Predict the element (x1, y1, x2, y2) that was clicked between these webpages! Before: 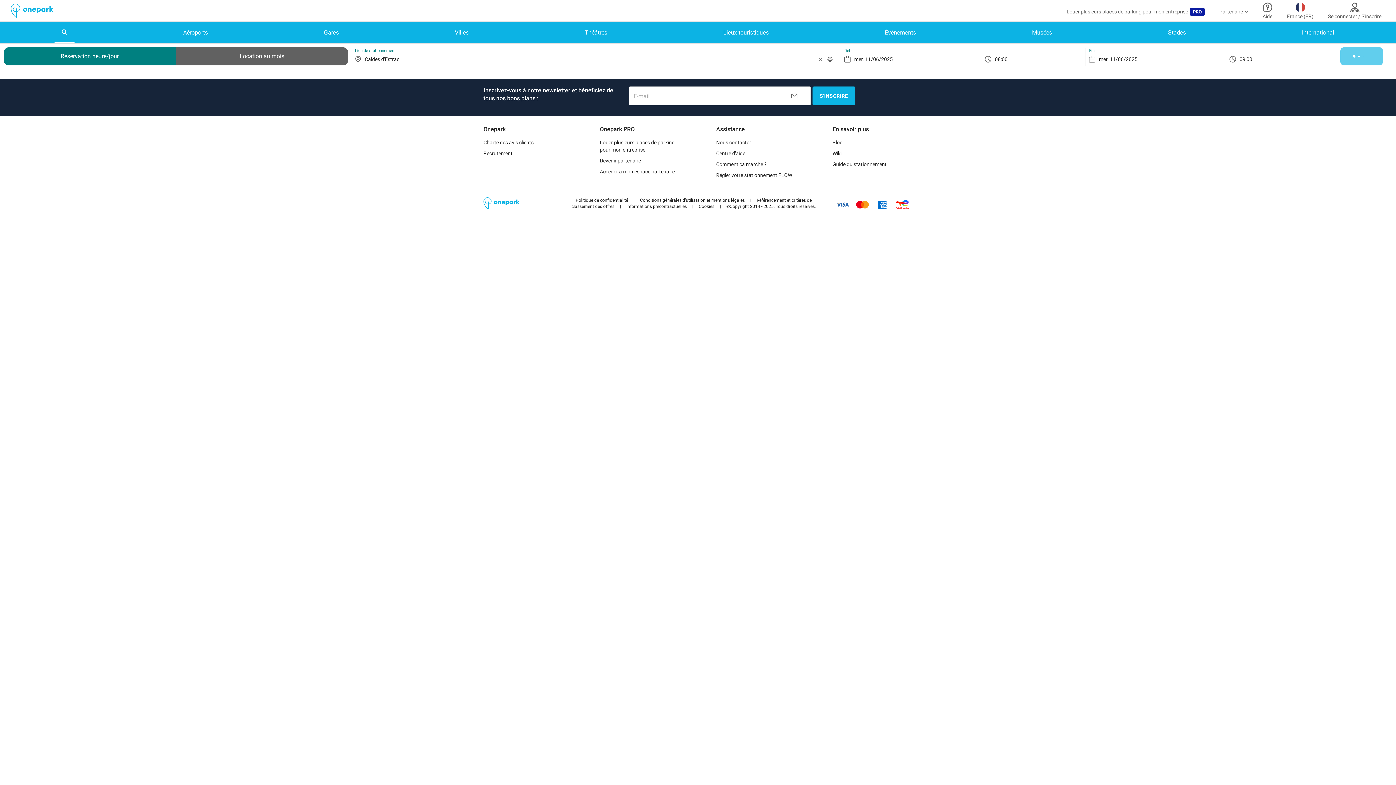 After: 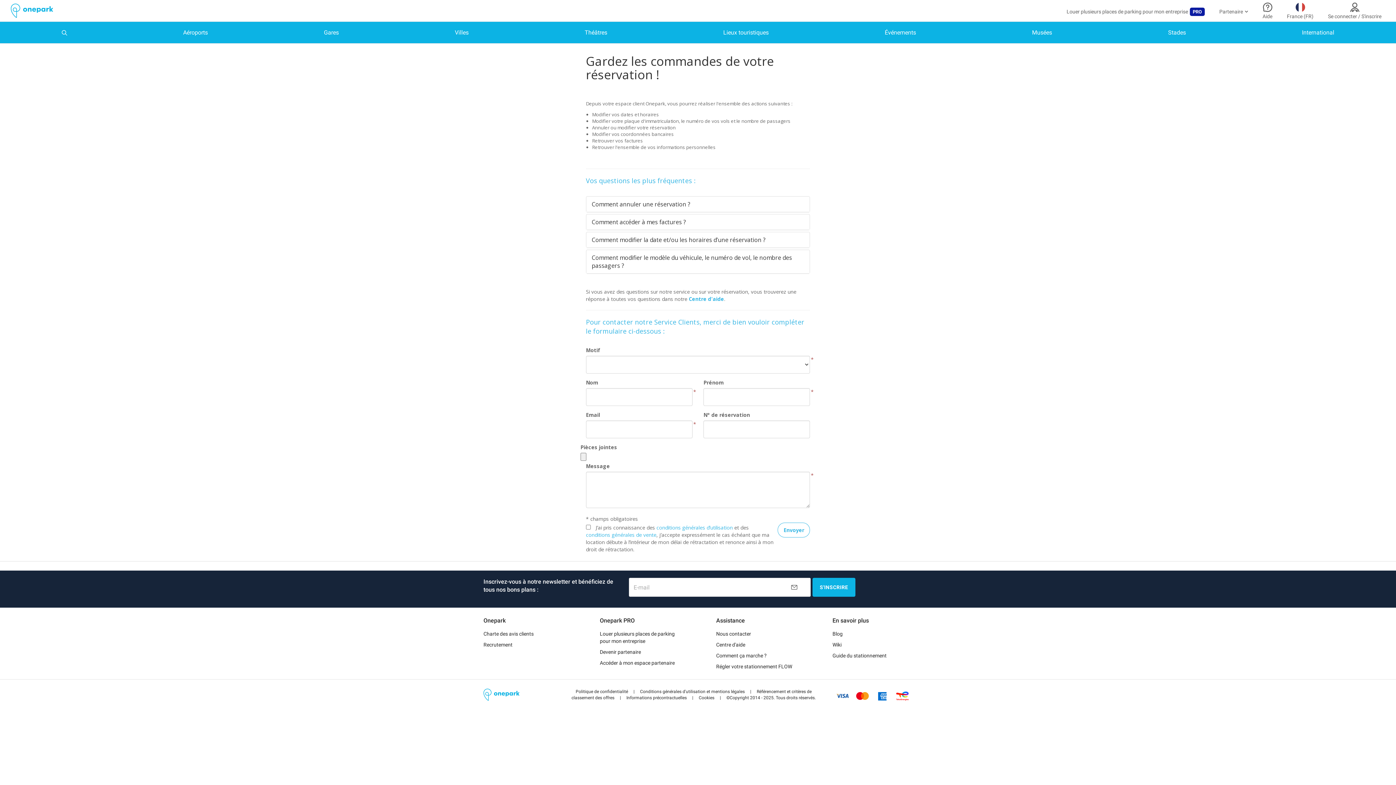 Action: label: Nous contacter bbox: (716, 139, 751, 145)